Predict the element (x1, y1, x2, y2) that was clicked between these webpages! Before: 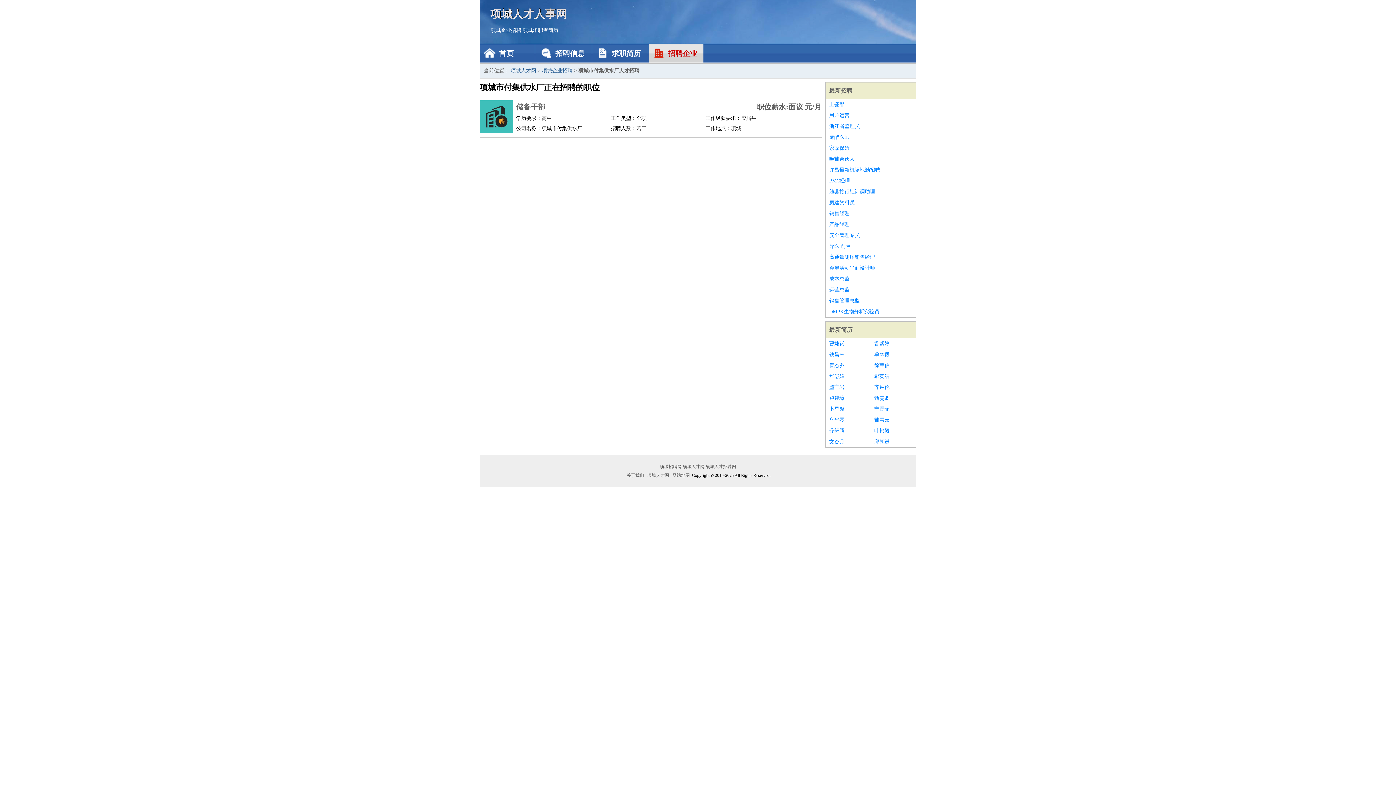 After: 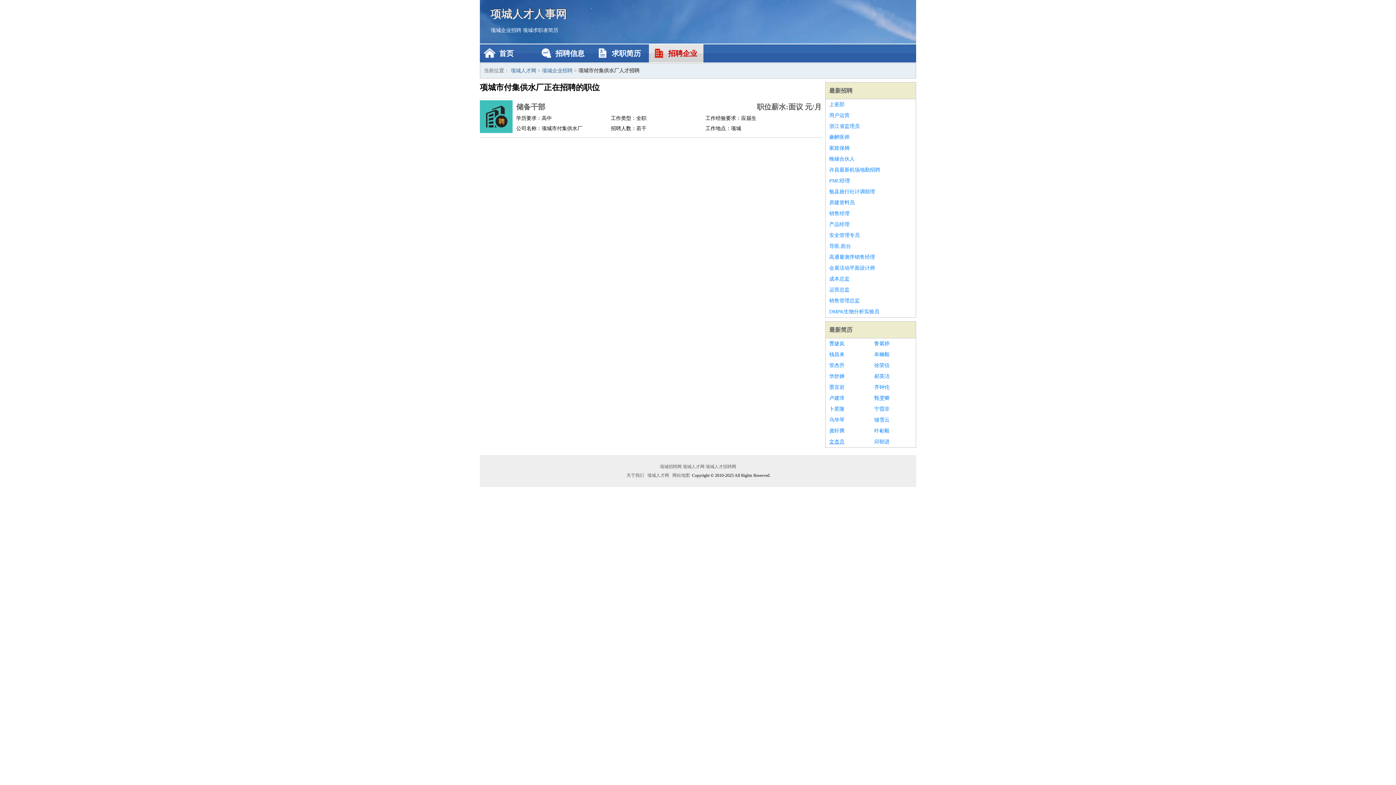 Action: label: 文杏月 bbox: (829, 436, 867, 447)